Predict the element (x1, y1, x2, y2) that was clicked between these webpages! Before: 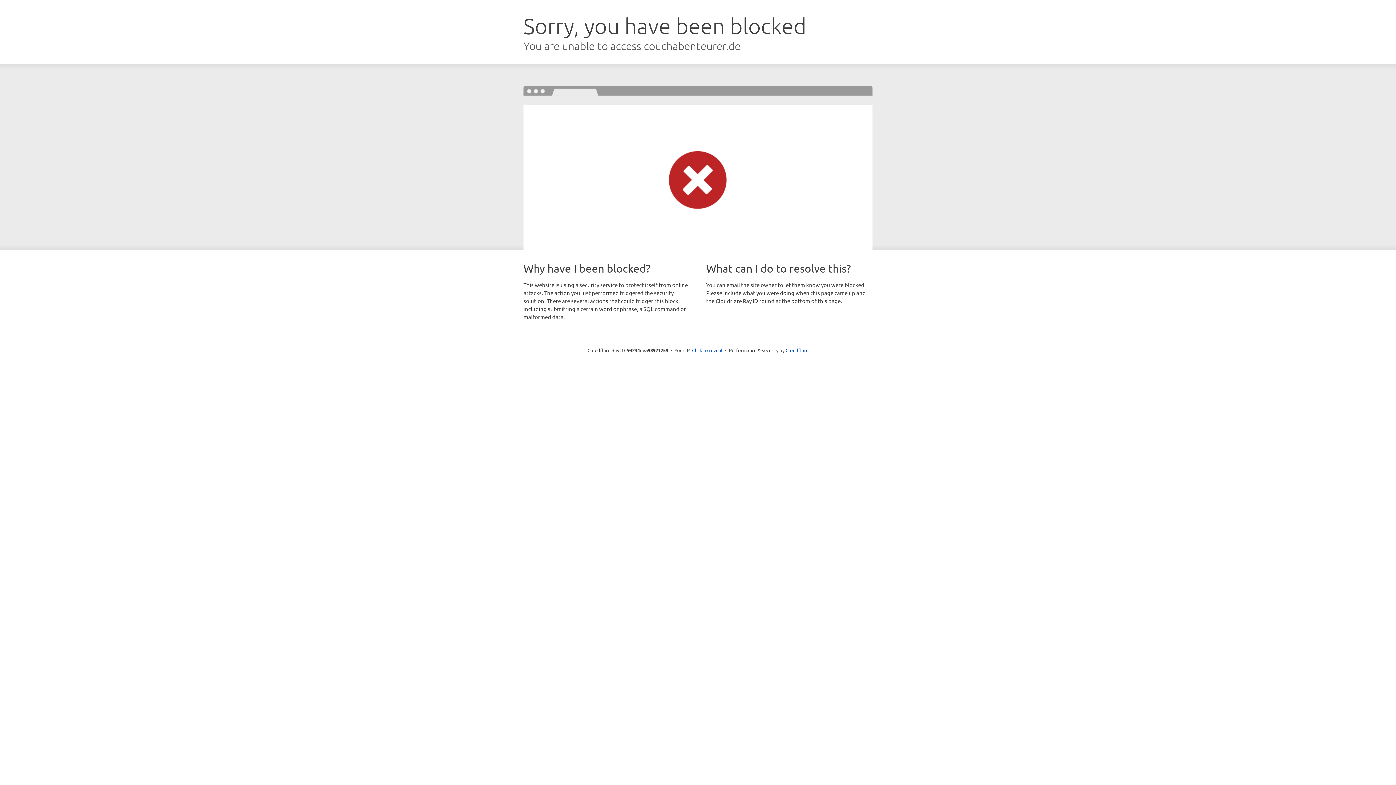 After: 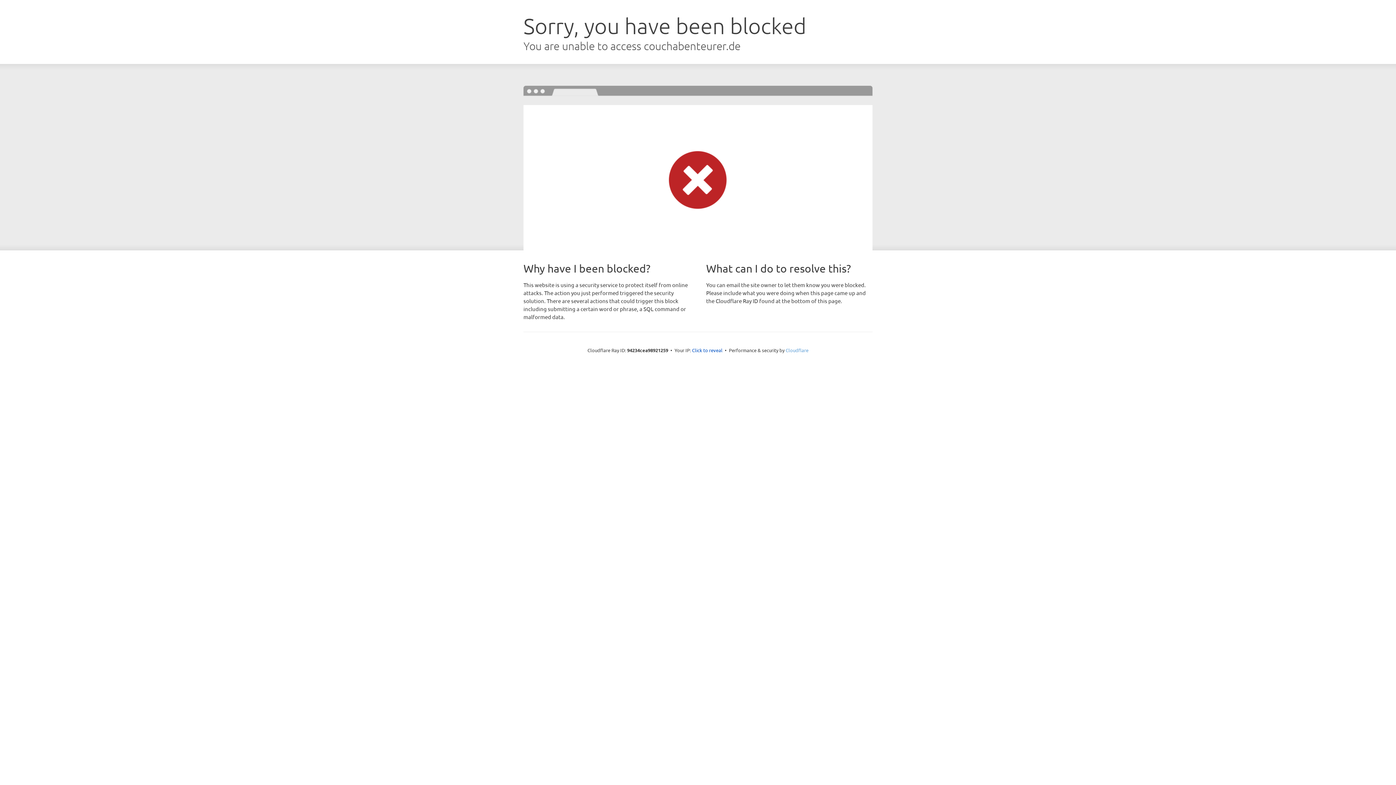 Action: bbox: (785, 347, 808, 353) label: Cloudflare